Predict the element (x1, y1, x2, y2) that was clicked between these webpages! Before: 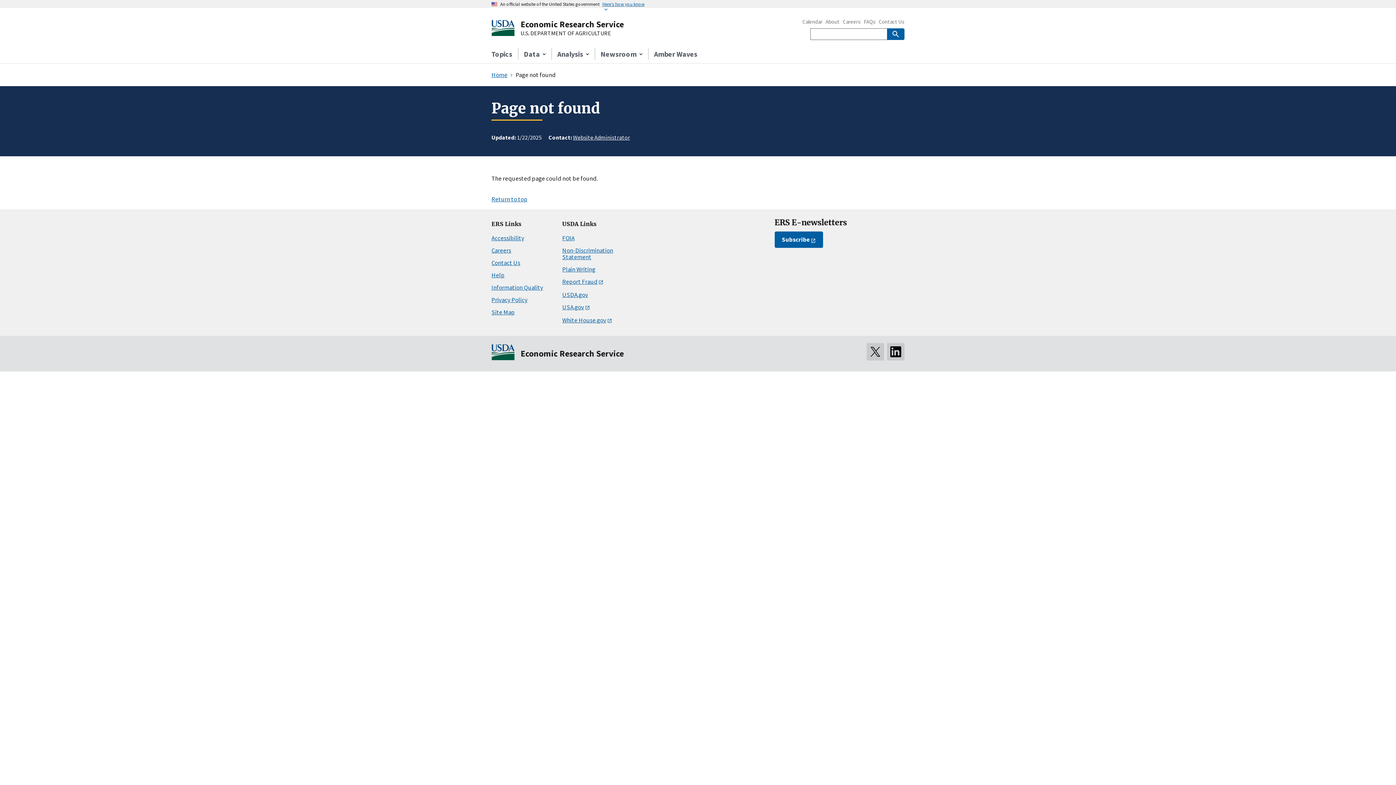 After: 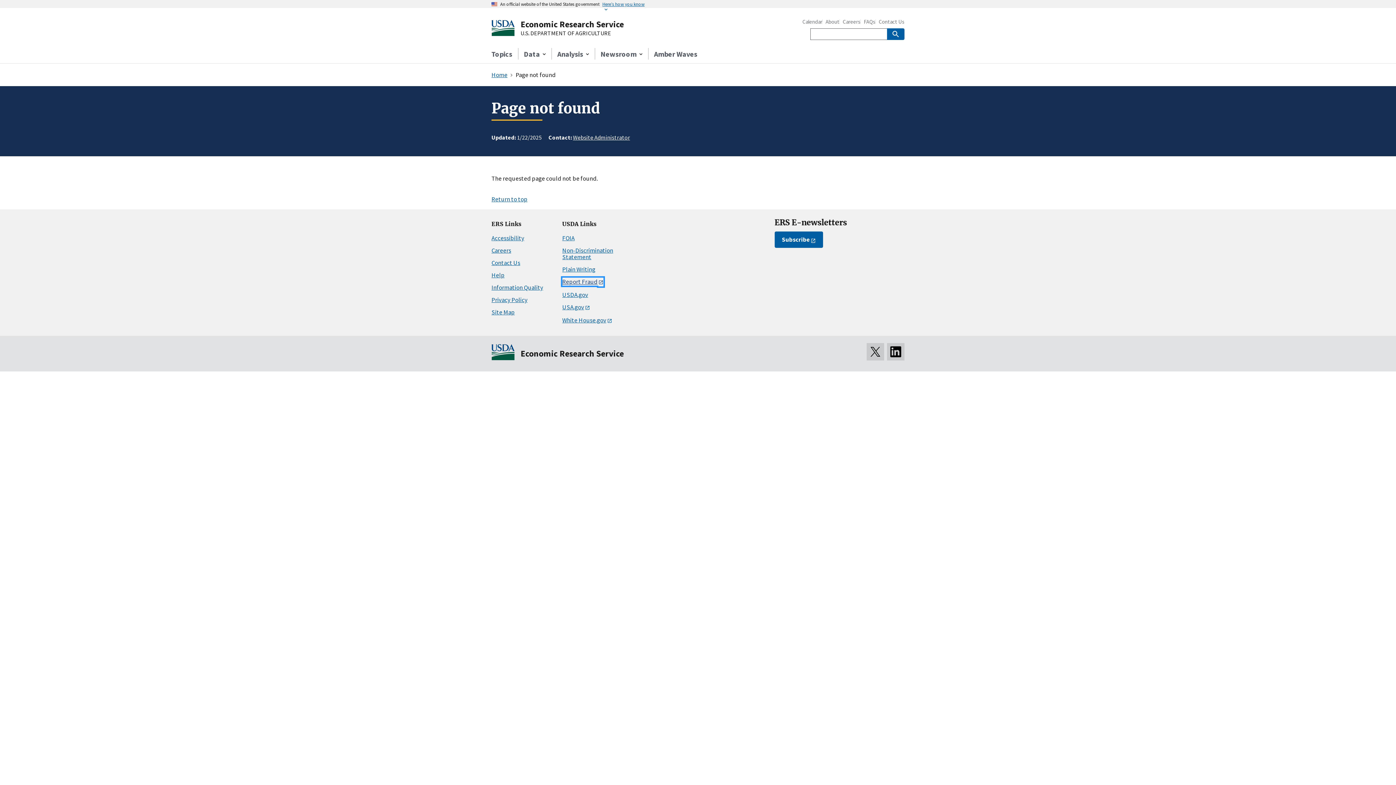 Action: label: Report Fraud bbox: (562, 277, 603, 285)